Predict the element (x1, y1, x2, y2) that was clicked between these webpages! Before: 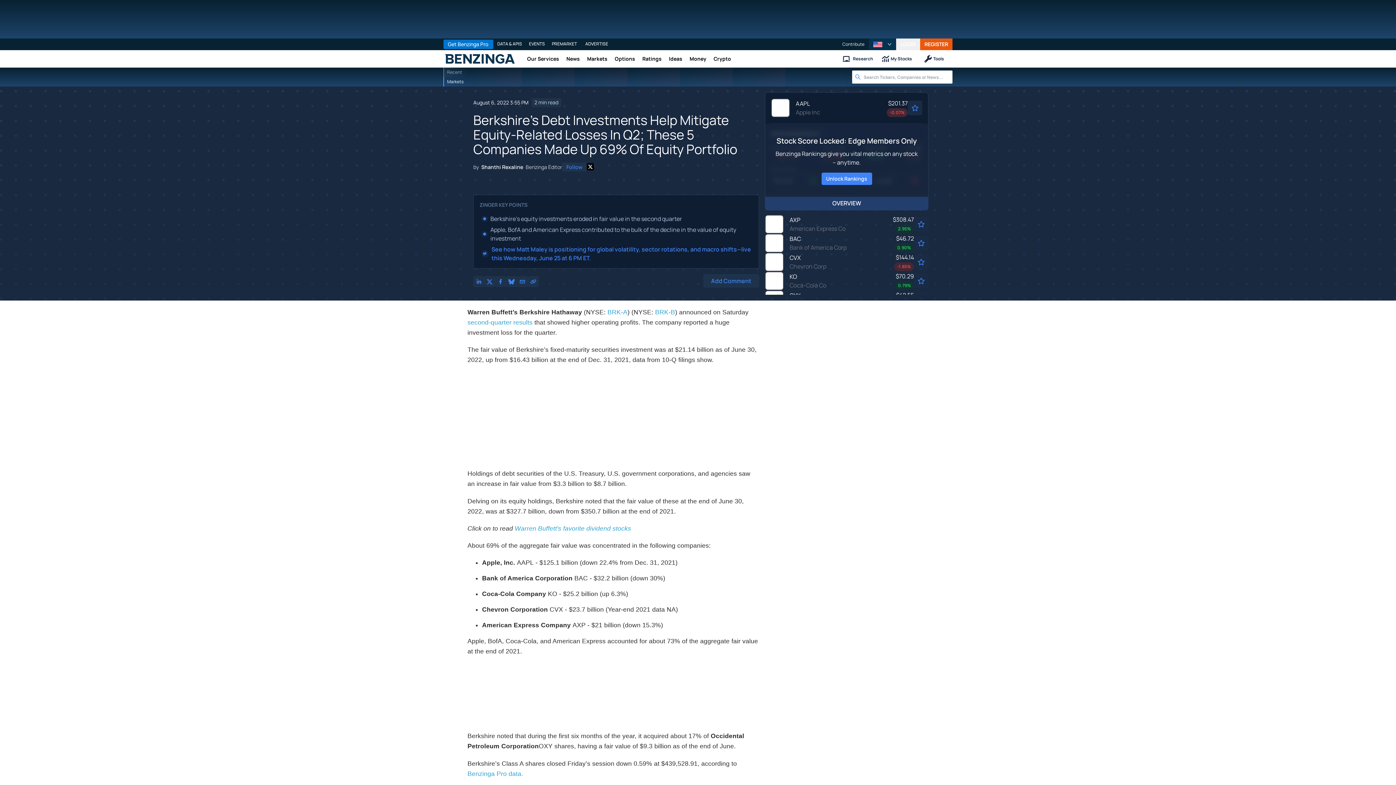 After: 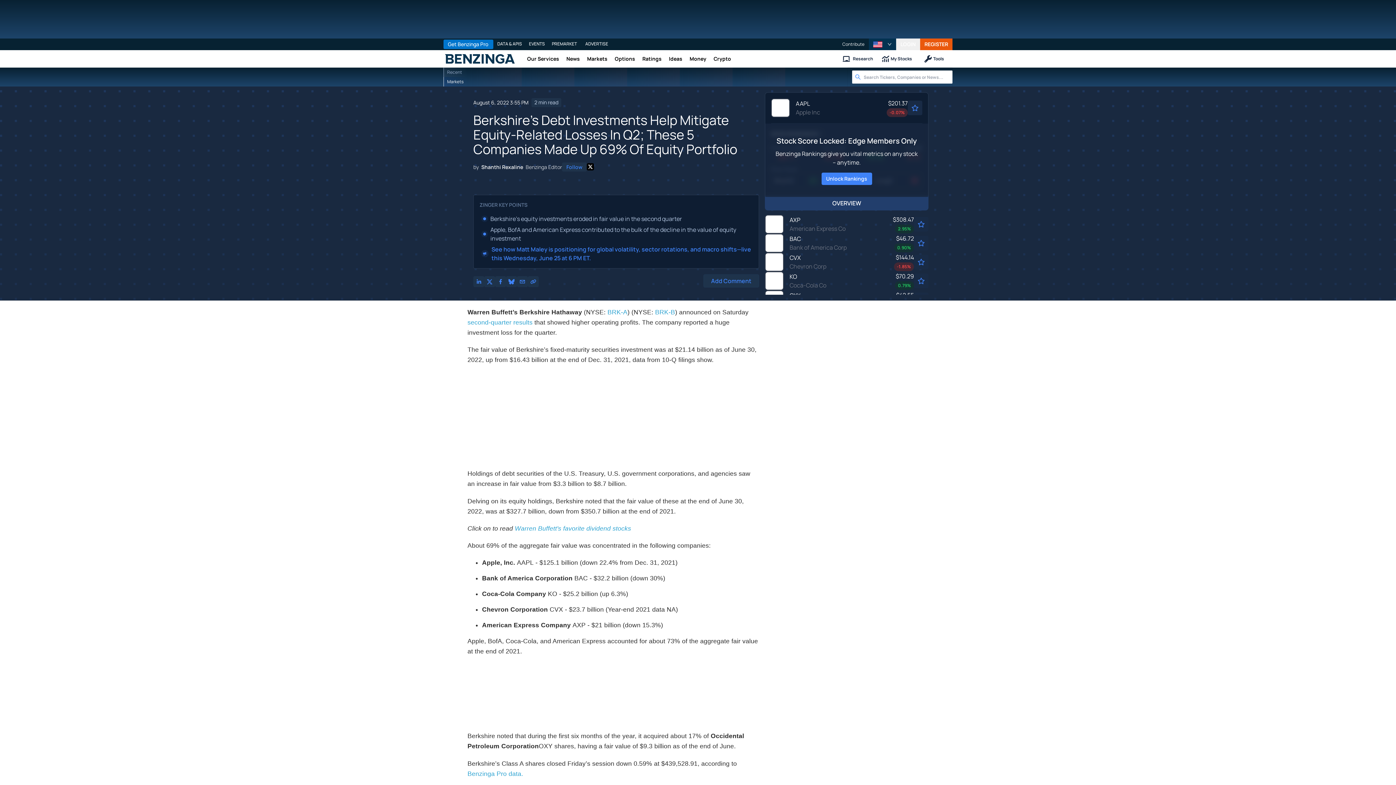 Action: label: AXP
American Express Co
$308.47
2.95% bbox: (765, 214, 928, 233)